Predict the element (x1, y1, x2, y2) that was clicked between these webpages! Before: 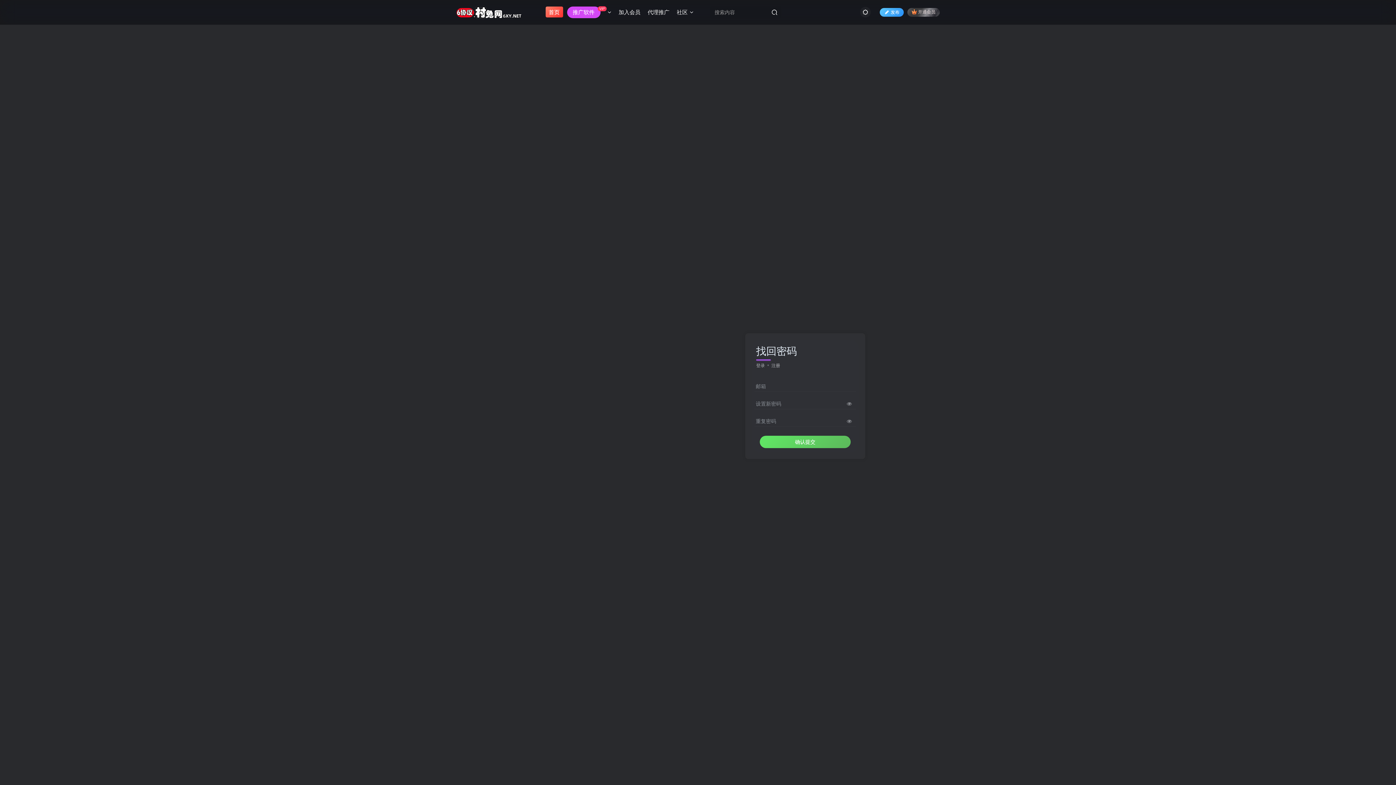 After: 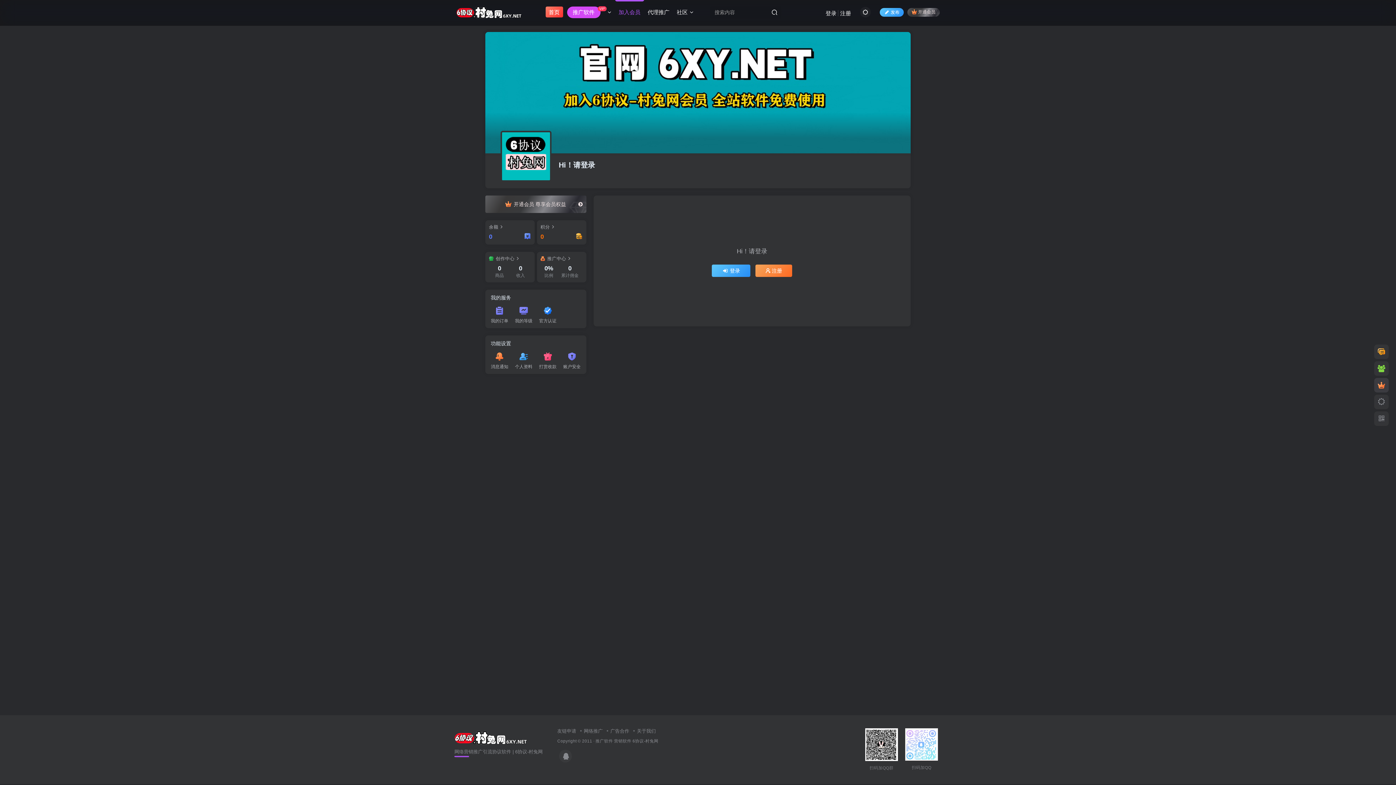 Action: bbox: (615, 3, 644, 21) label: 加入会员